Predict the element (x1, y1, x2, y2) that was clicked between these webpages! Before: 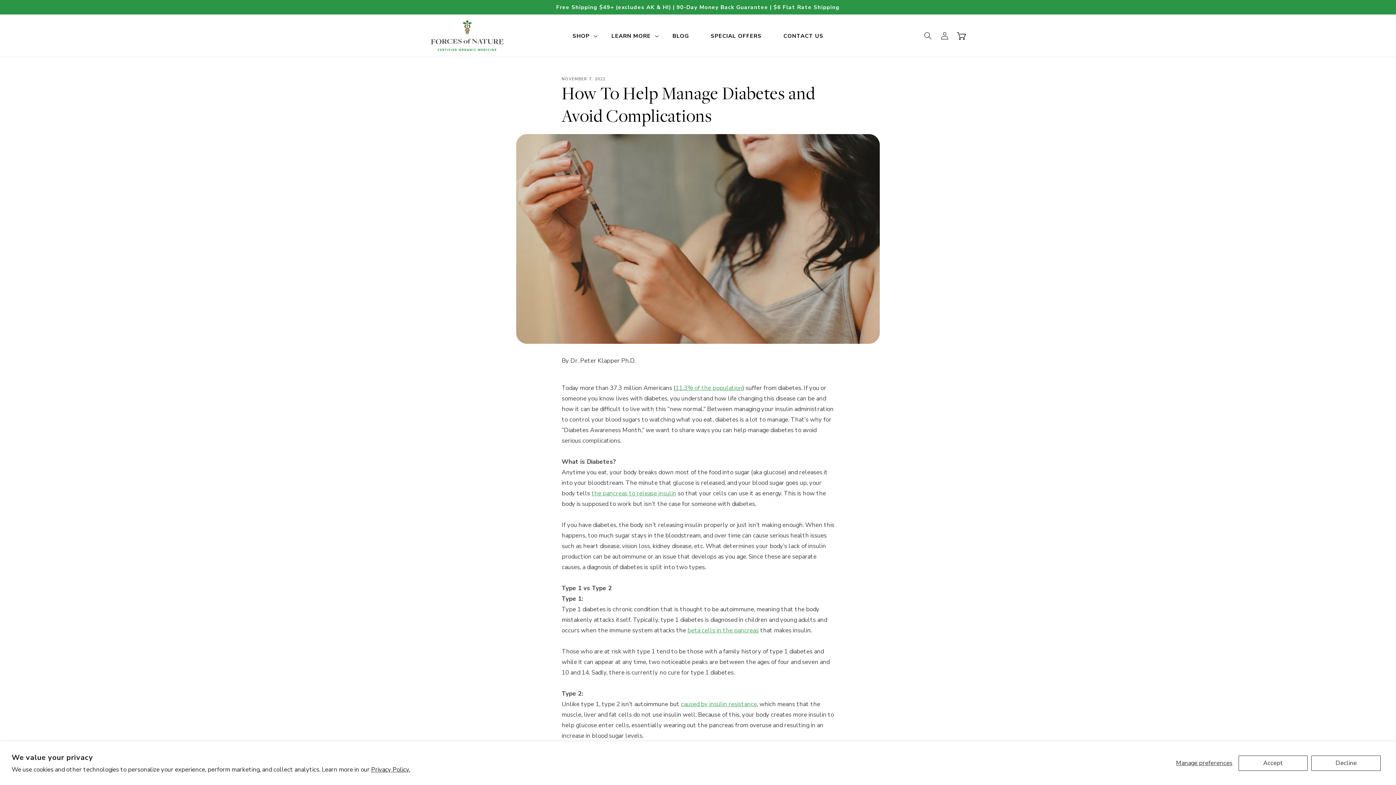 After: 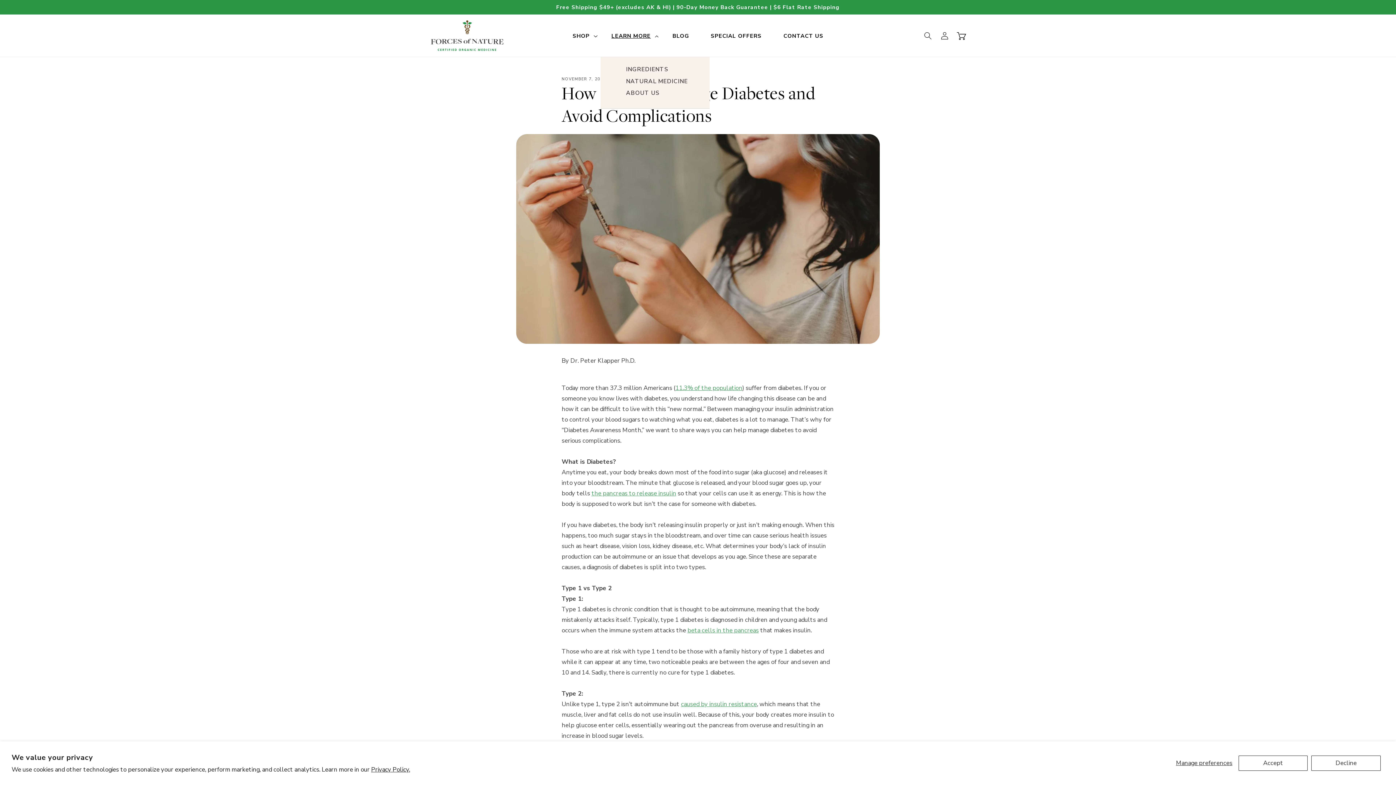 Action: label: LEARN MORE bbox: (600, 32, 661, 39)